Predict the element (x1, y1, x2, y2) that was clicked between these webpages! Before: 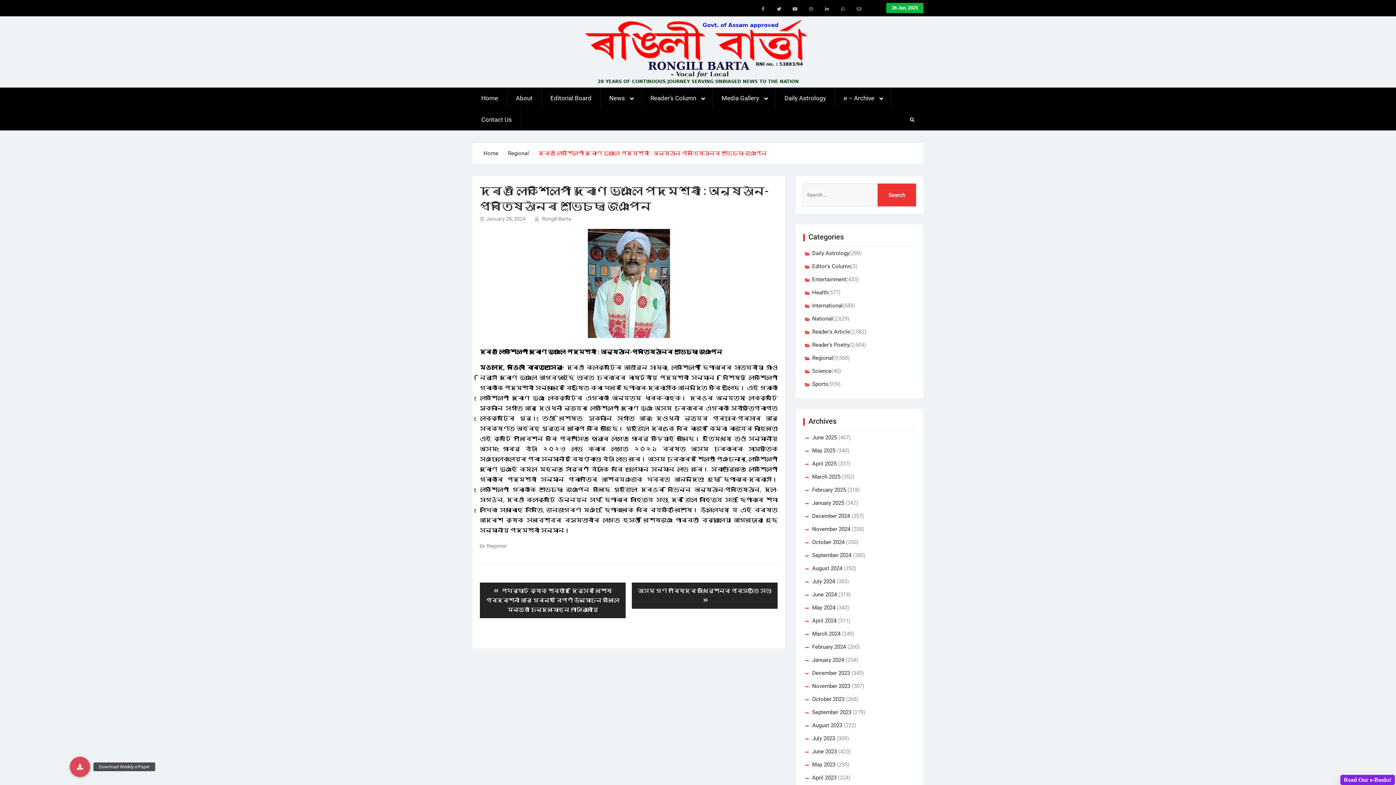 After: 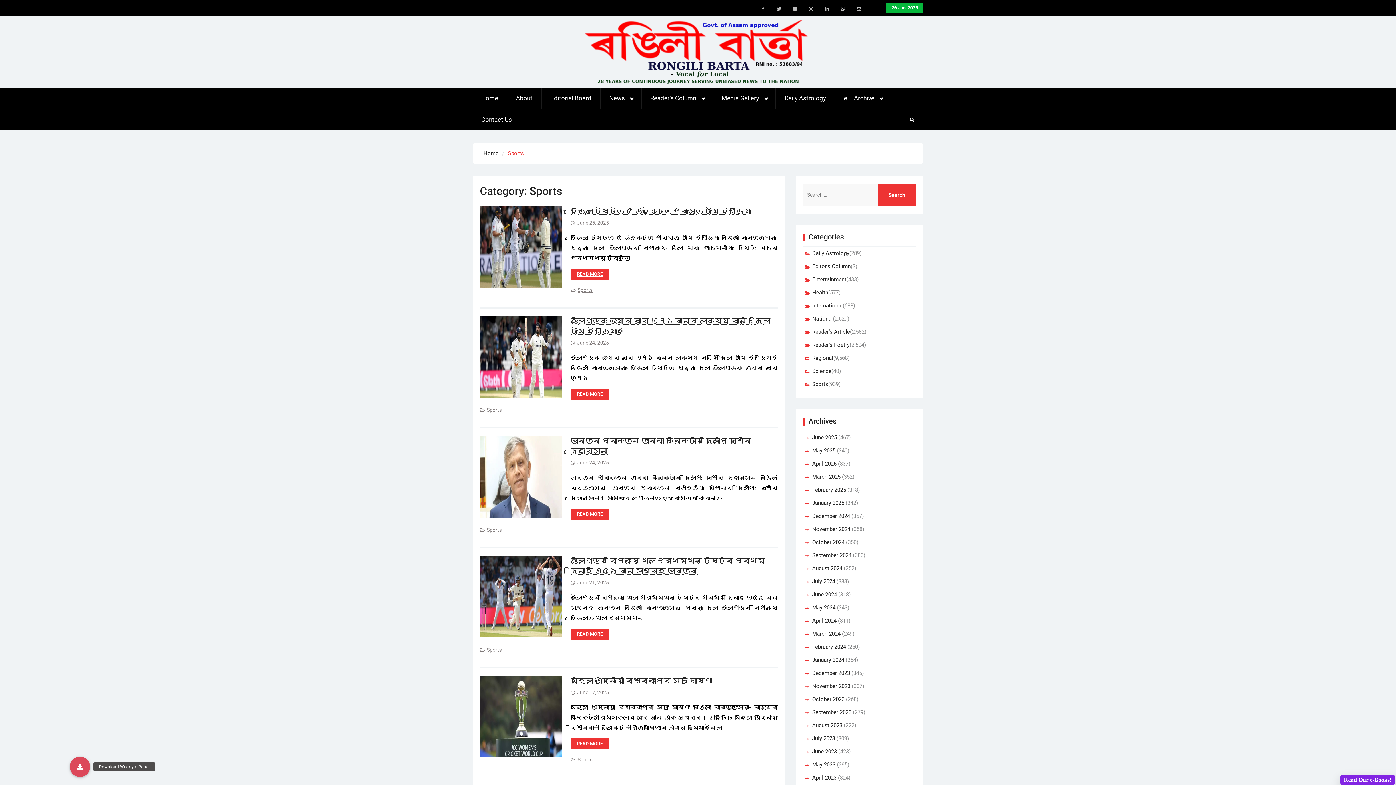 Action: bbox: (812, 379, 828, 389) label: Sports